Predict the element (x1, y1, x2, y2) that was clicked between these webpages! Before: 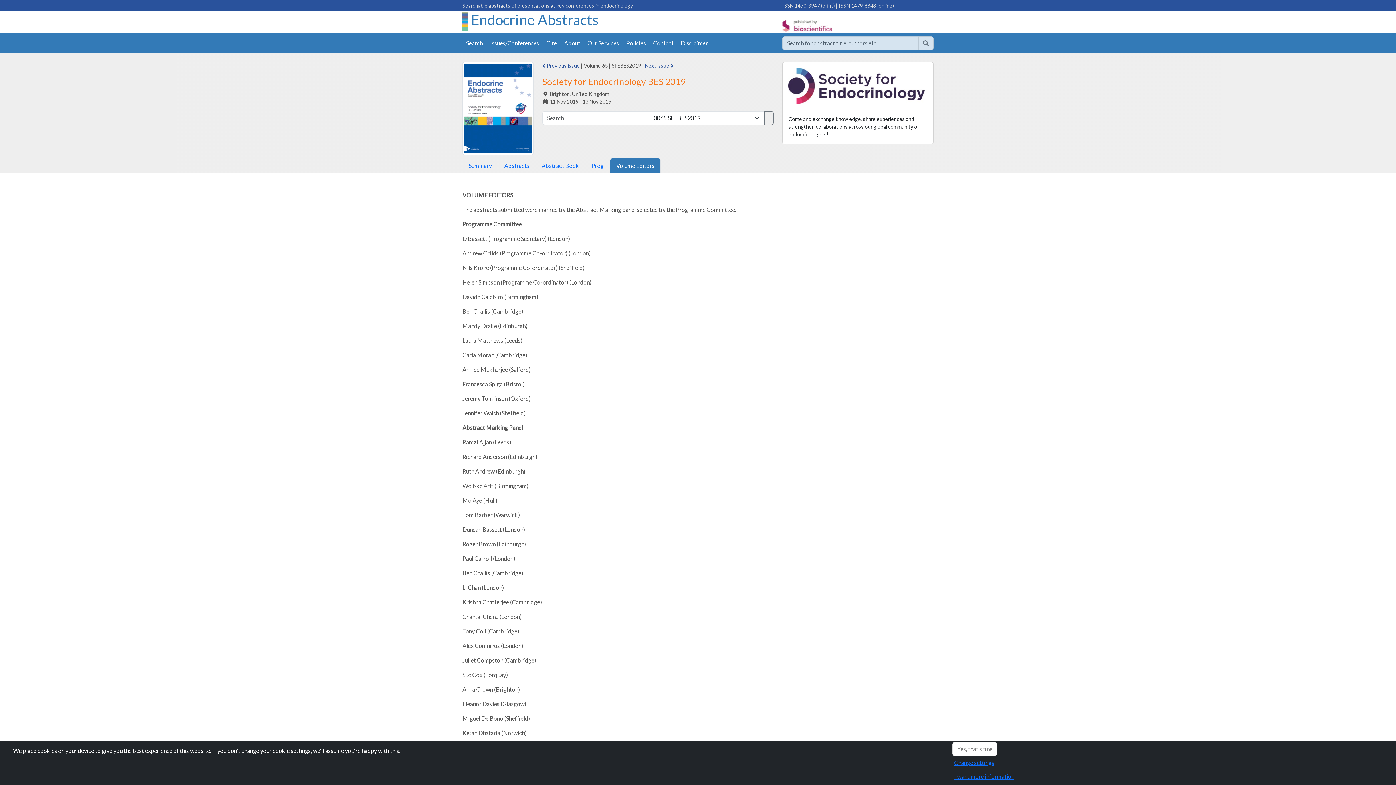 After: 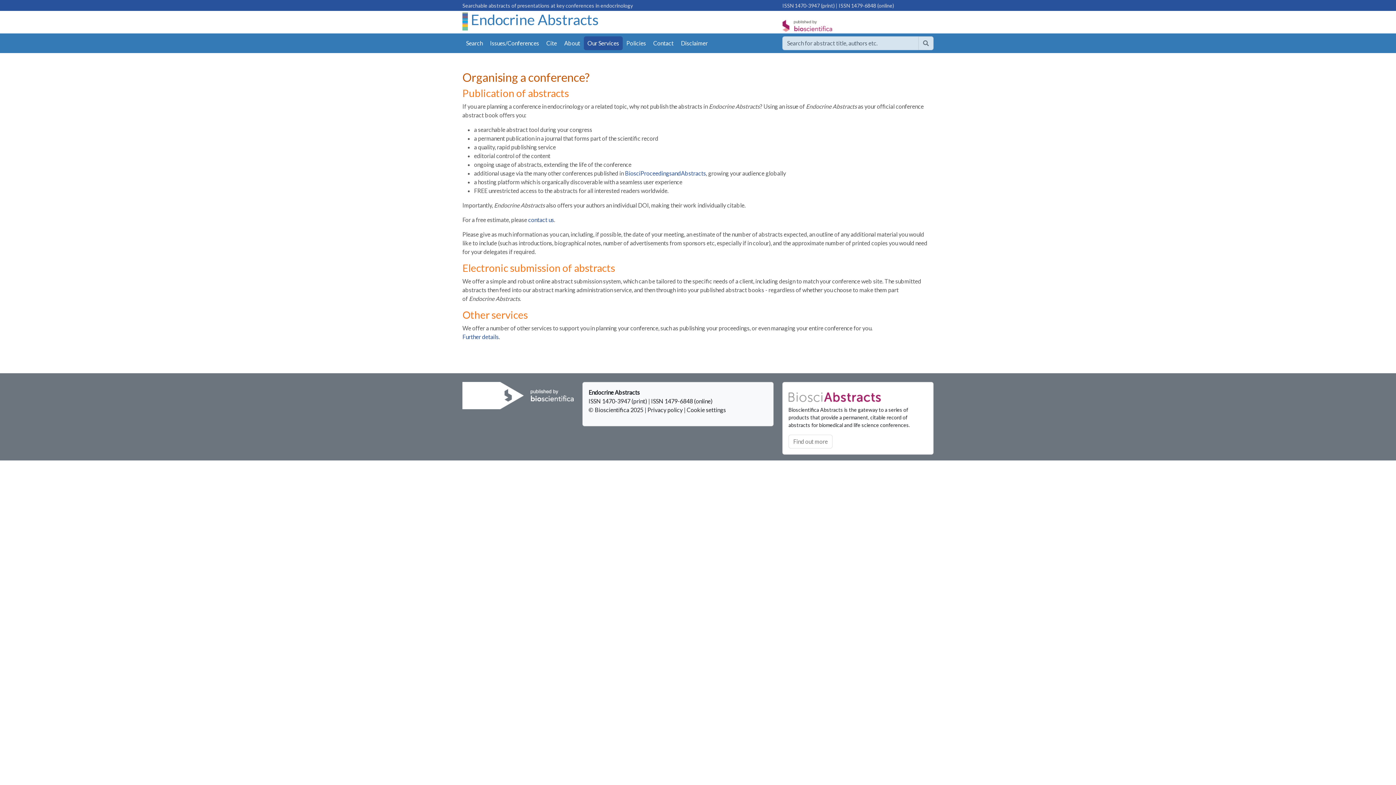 Action: label: Our Services bbox: (584, 36, 622, 50)